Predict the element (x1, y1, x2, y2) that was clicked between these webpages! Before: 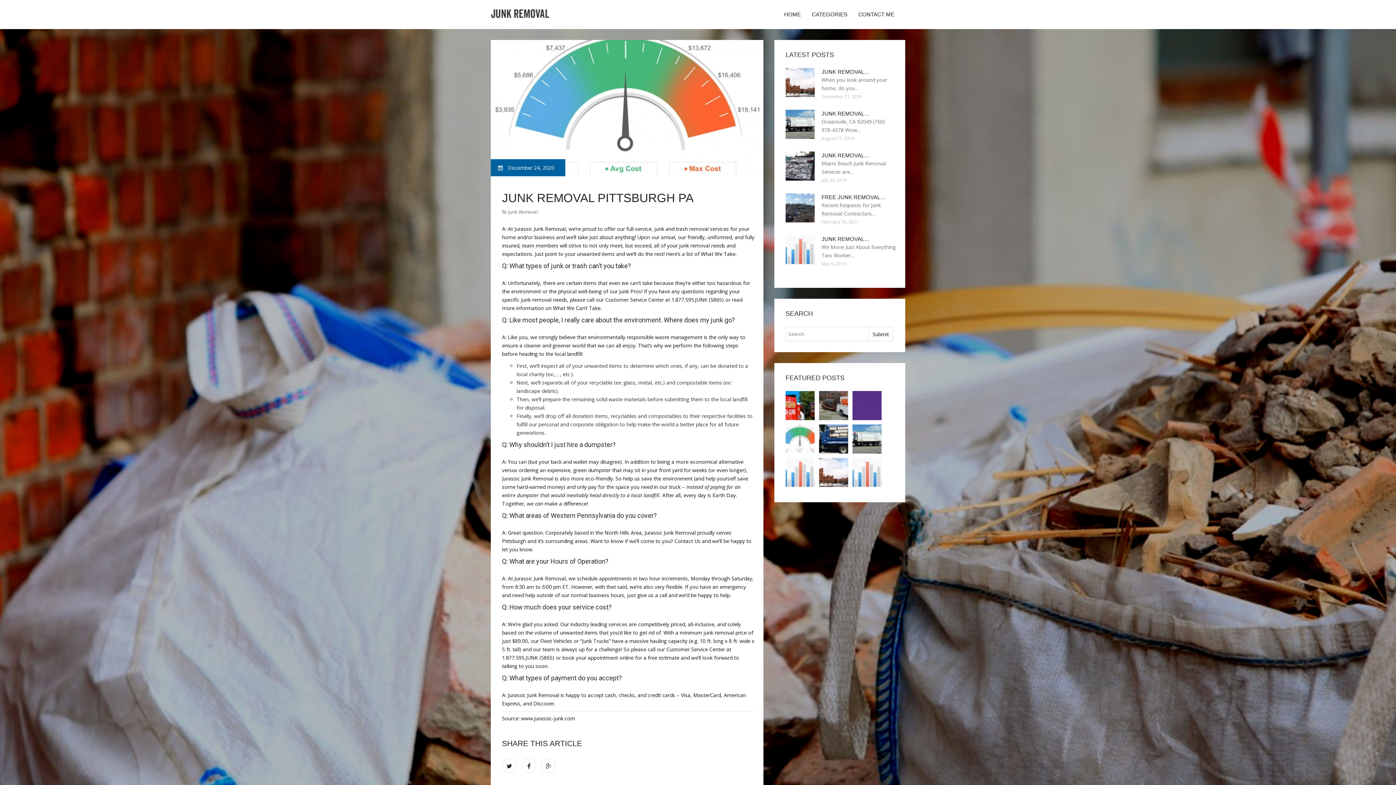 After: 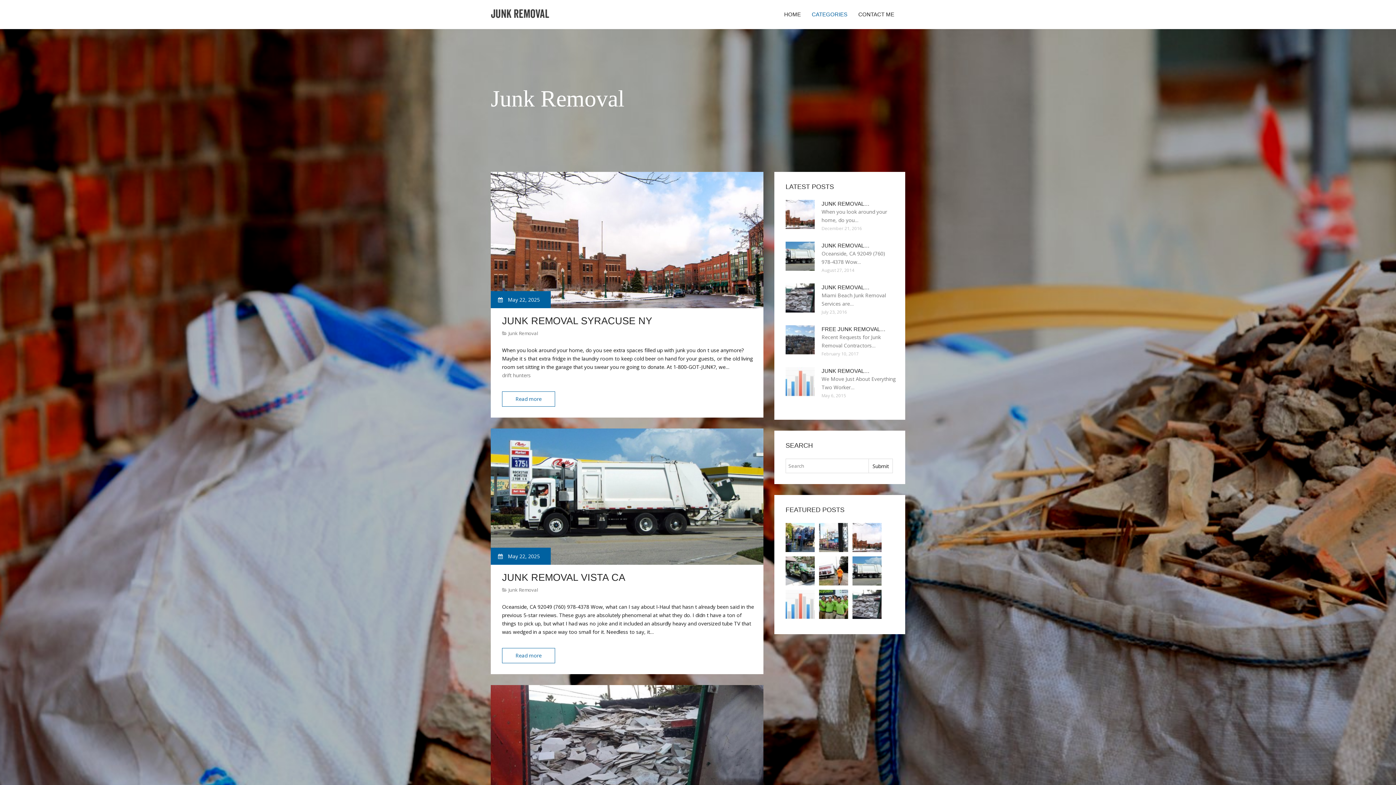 Action: label: Junk Removal bbox: (508, 208, 538, 215)